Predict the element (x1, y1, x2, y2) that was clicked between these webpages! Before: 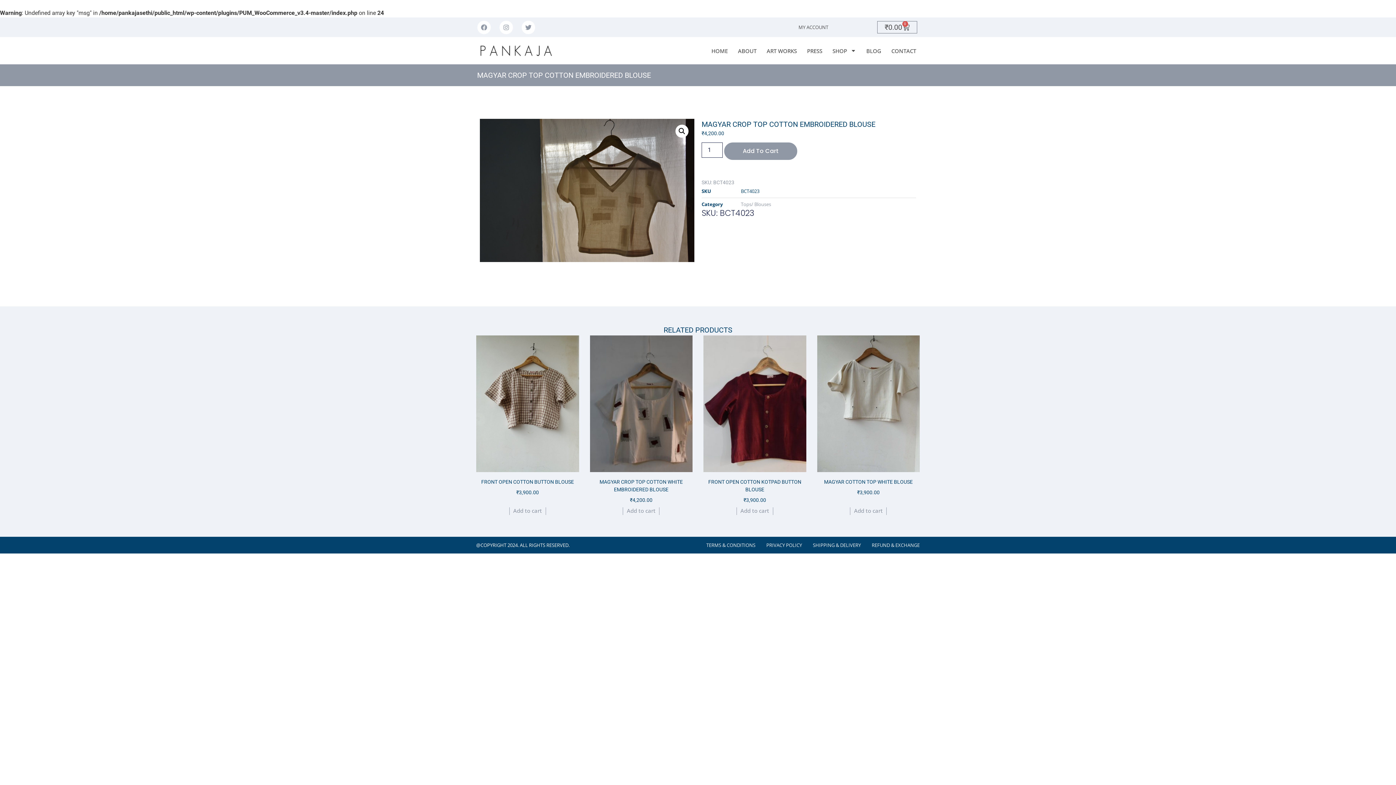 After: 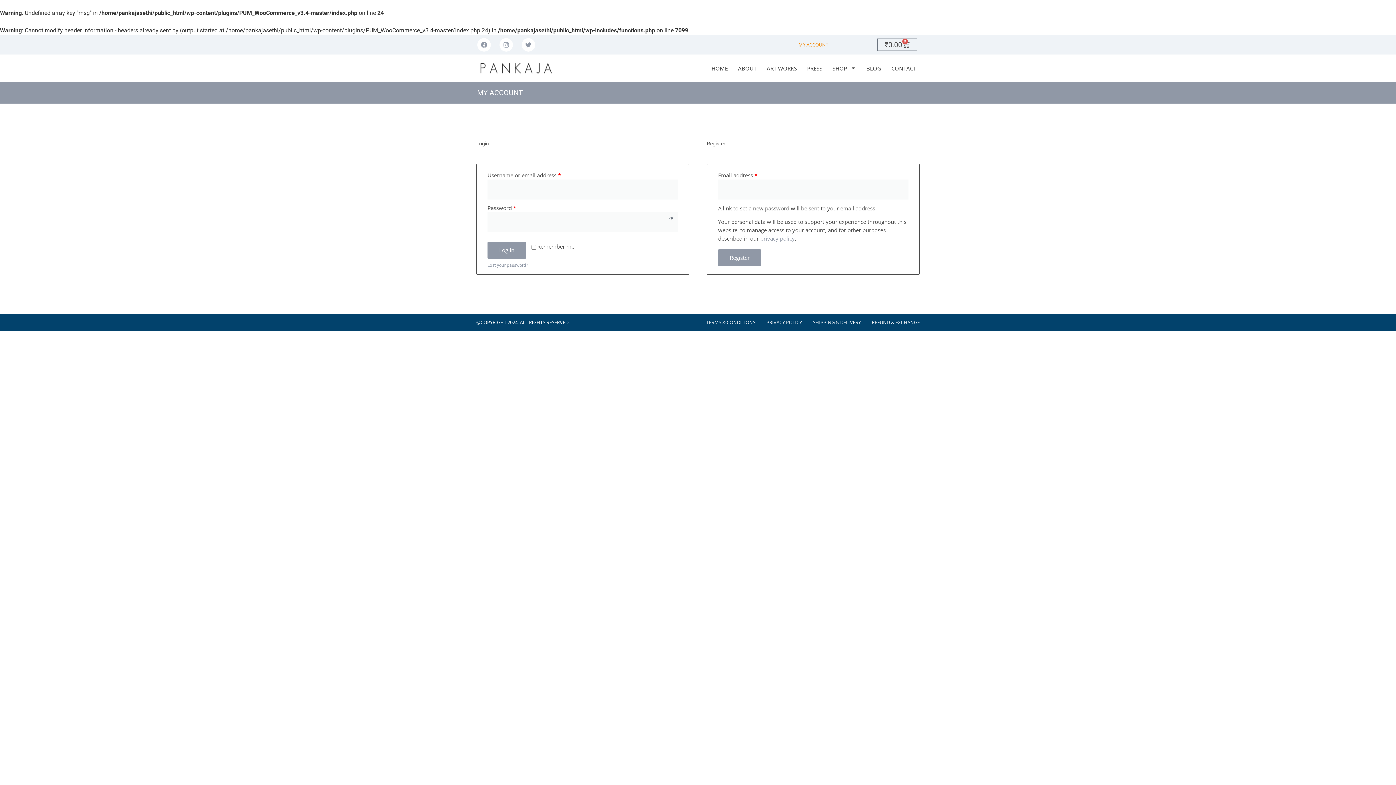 Action: bbox: (798, 24, 828, 30) label: MY ACCOUNT